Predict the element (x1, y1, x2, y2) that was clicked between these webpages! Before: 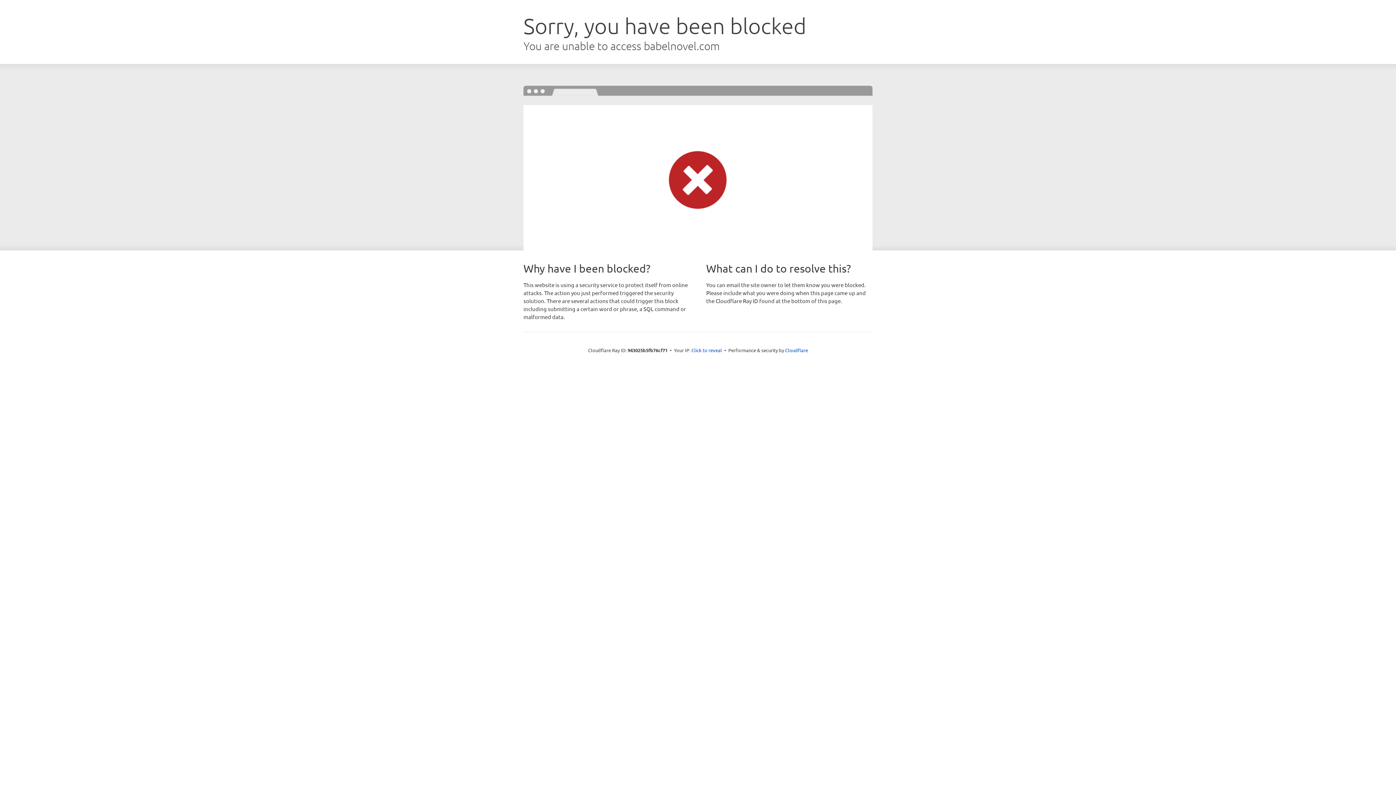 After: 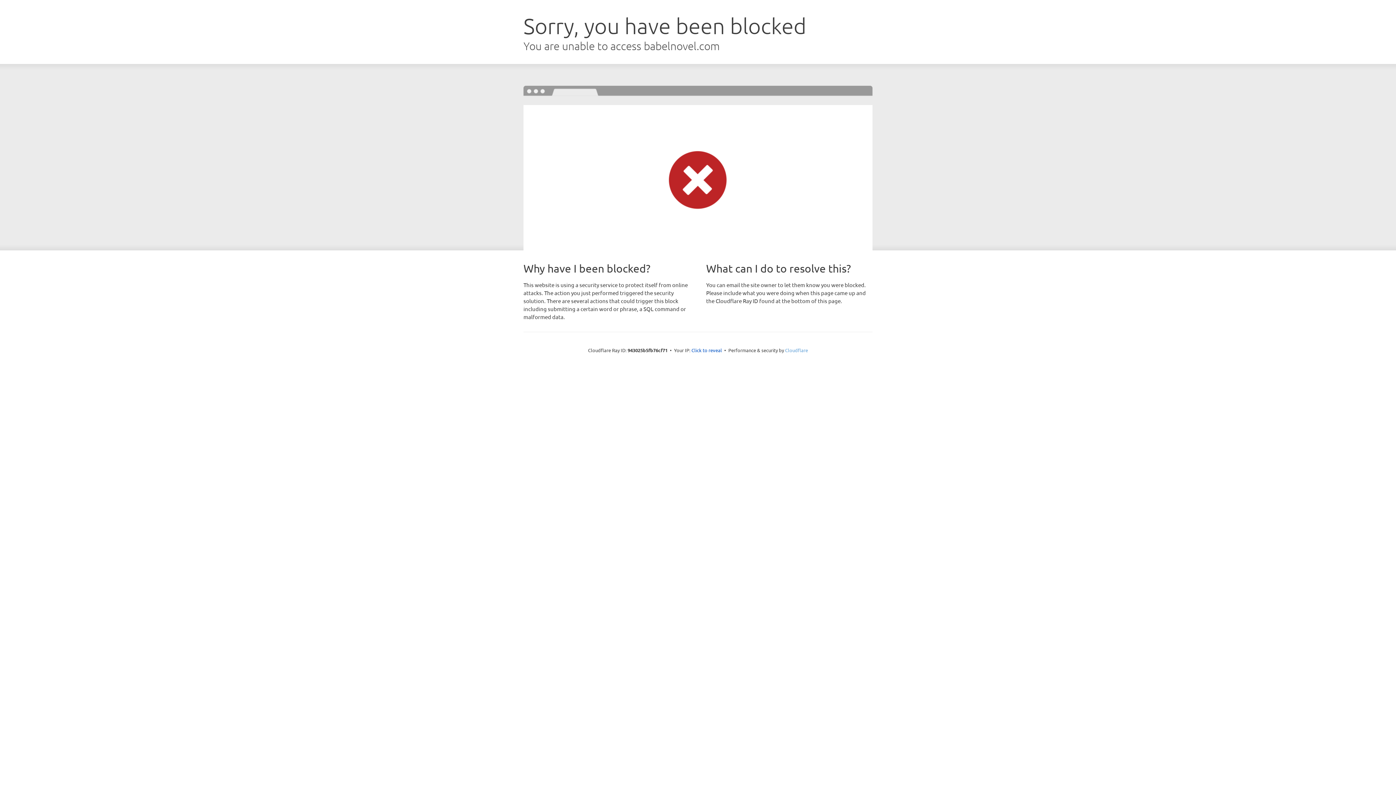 Action: bbox: (785, 347, 808, 353) label: Cloudflare